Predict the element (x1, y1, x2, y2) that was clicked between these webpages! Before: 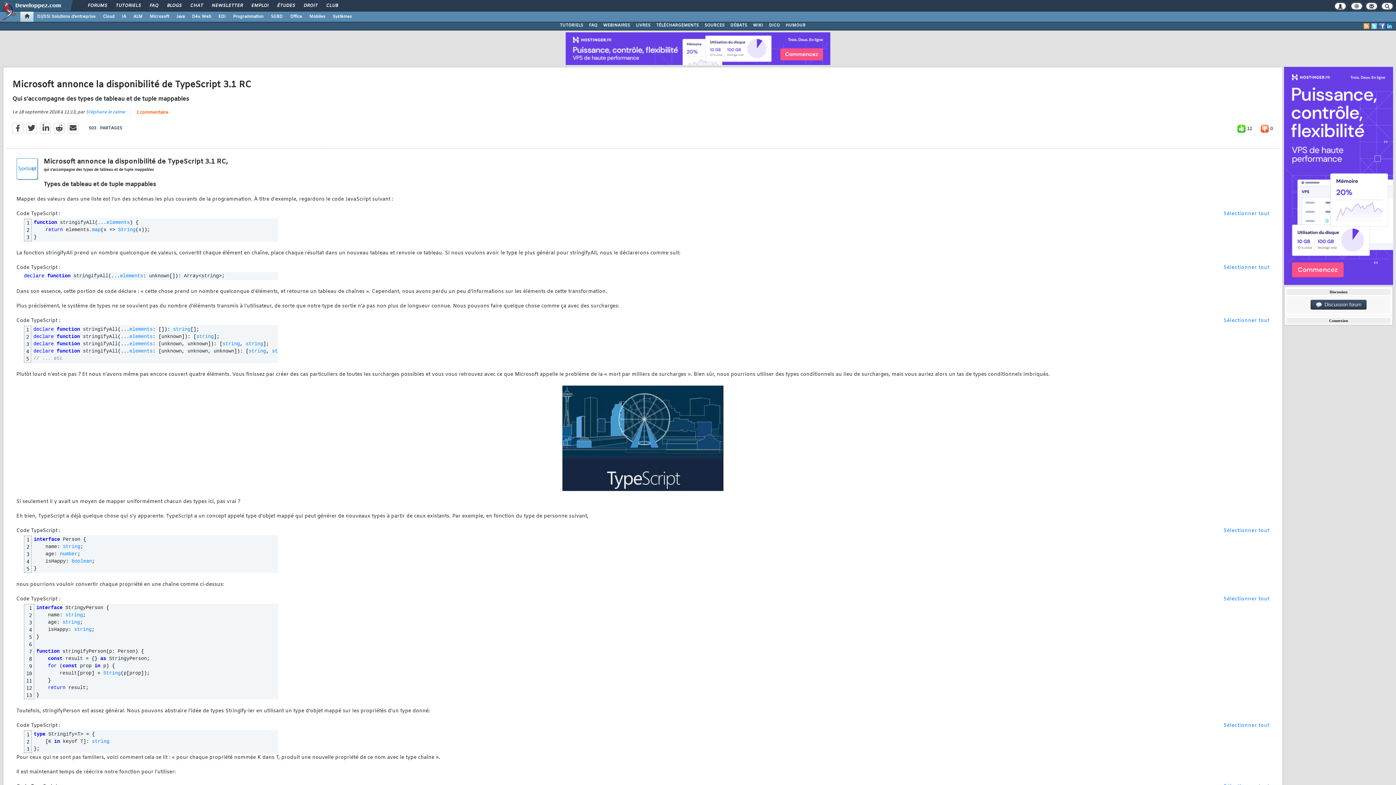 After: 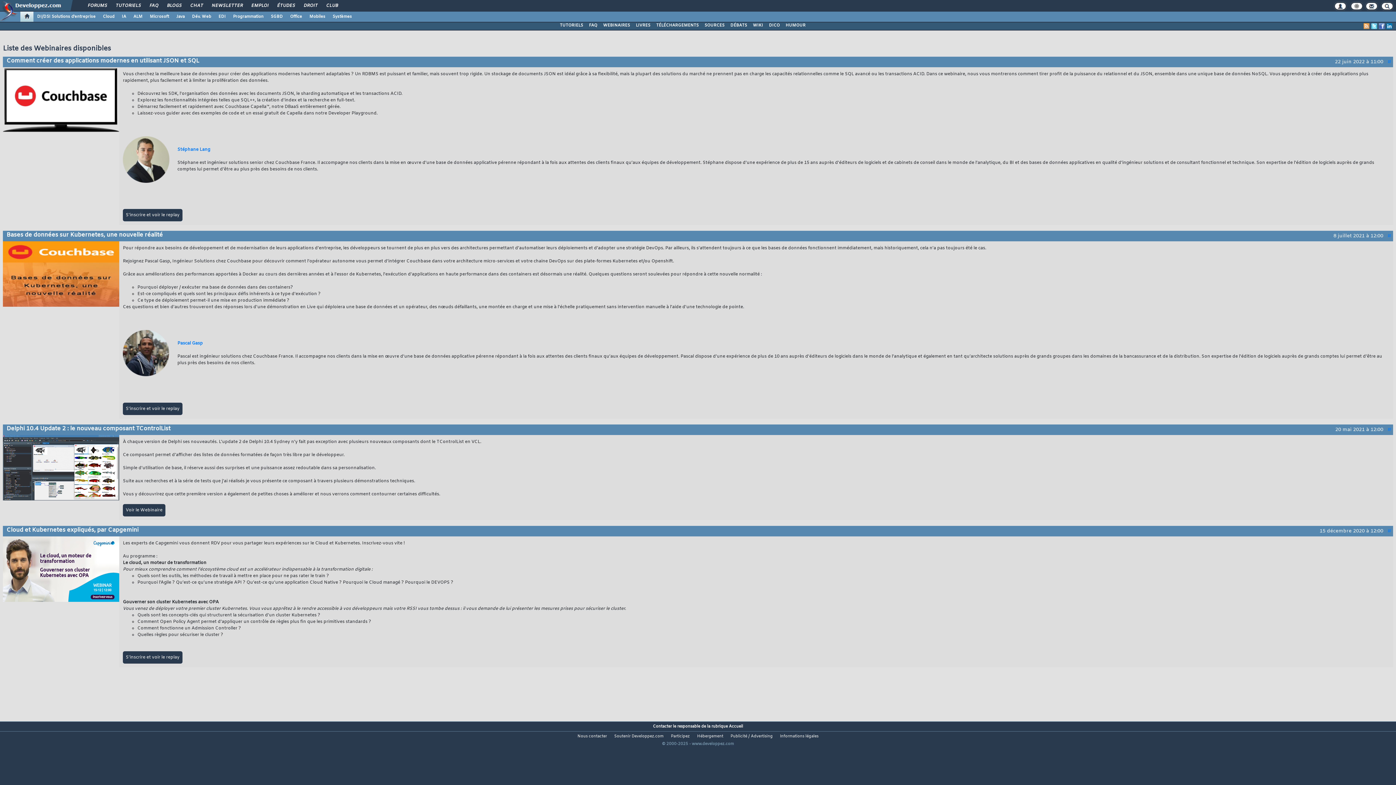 Action: label: WEBINAIRES bbox: (600, 21, 633, 29)